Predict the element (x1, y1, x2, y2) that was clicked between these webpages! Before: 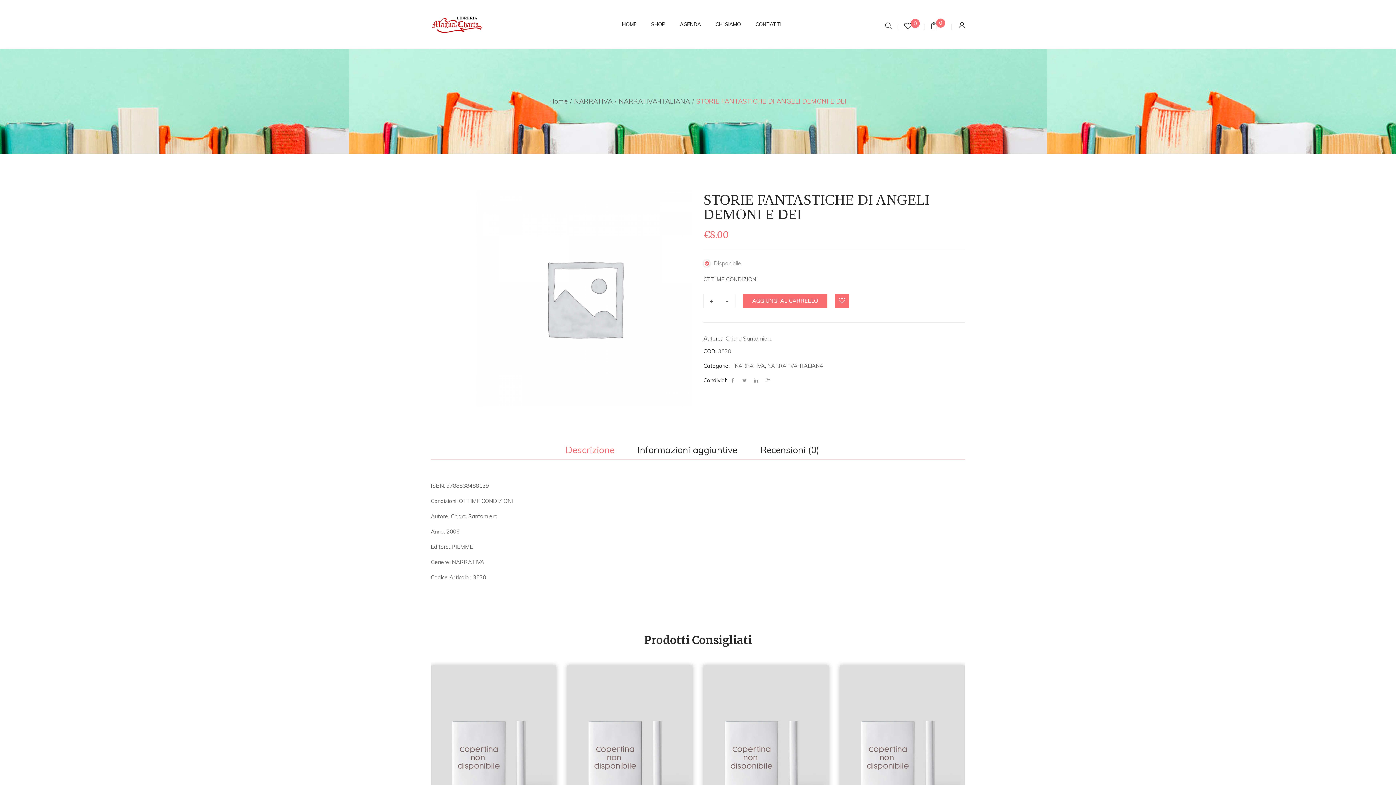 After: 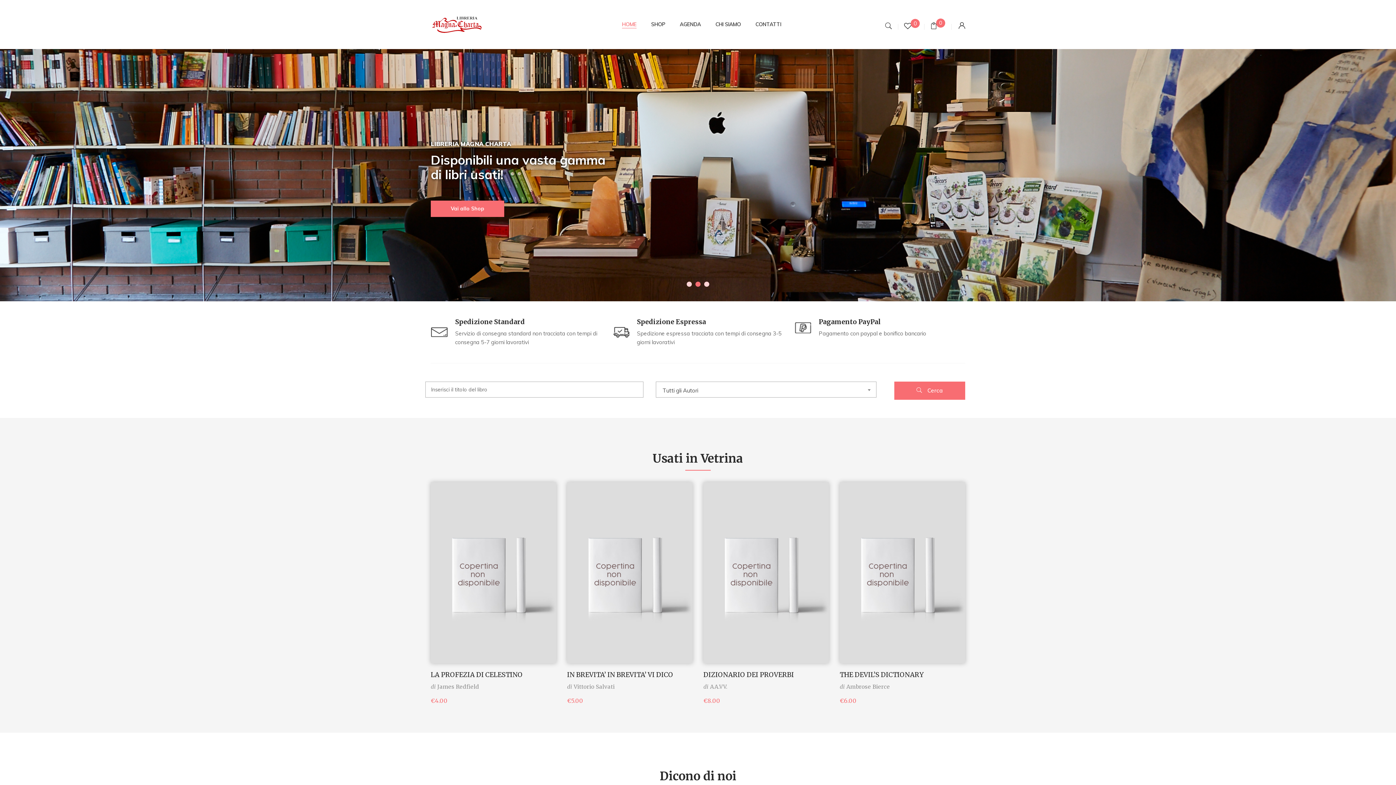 Action: bbox: (549, 97, 568, 105) label: Home